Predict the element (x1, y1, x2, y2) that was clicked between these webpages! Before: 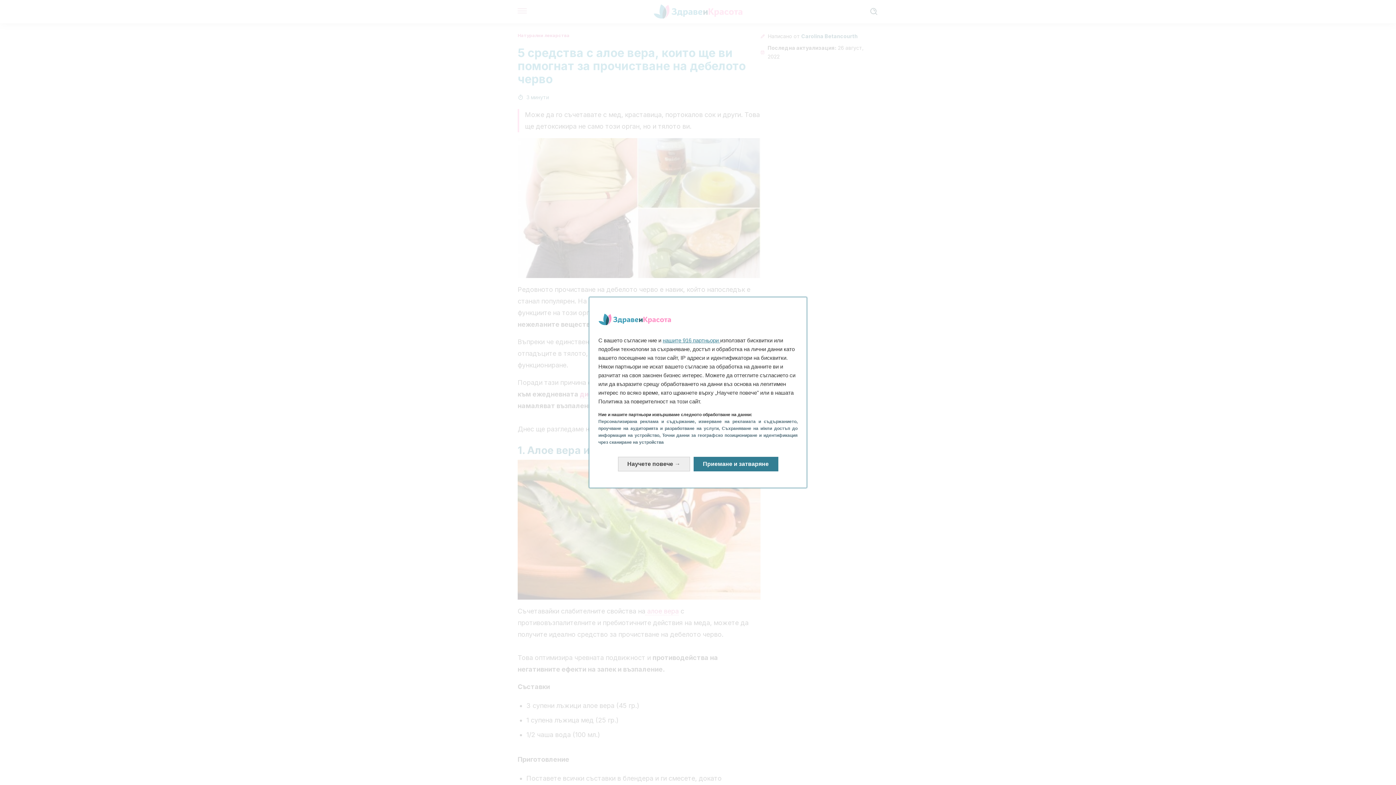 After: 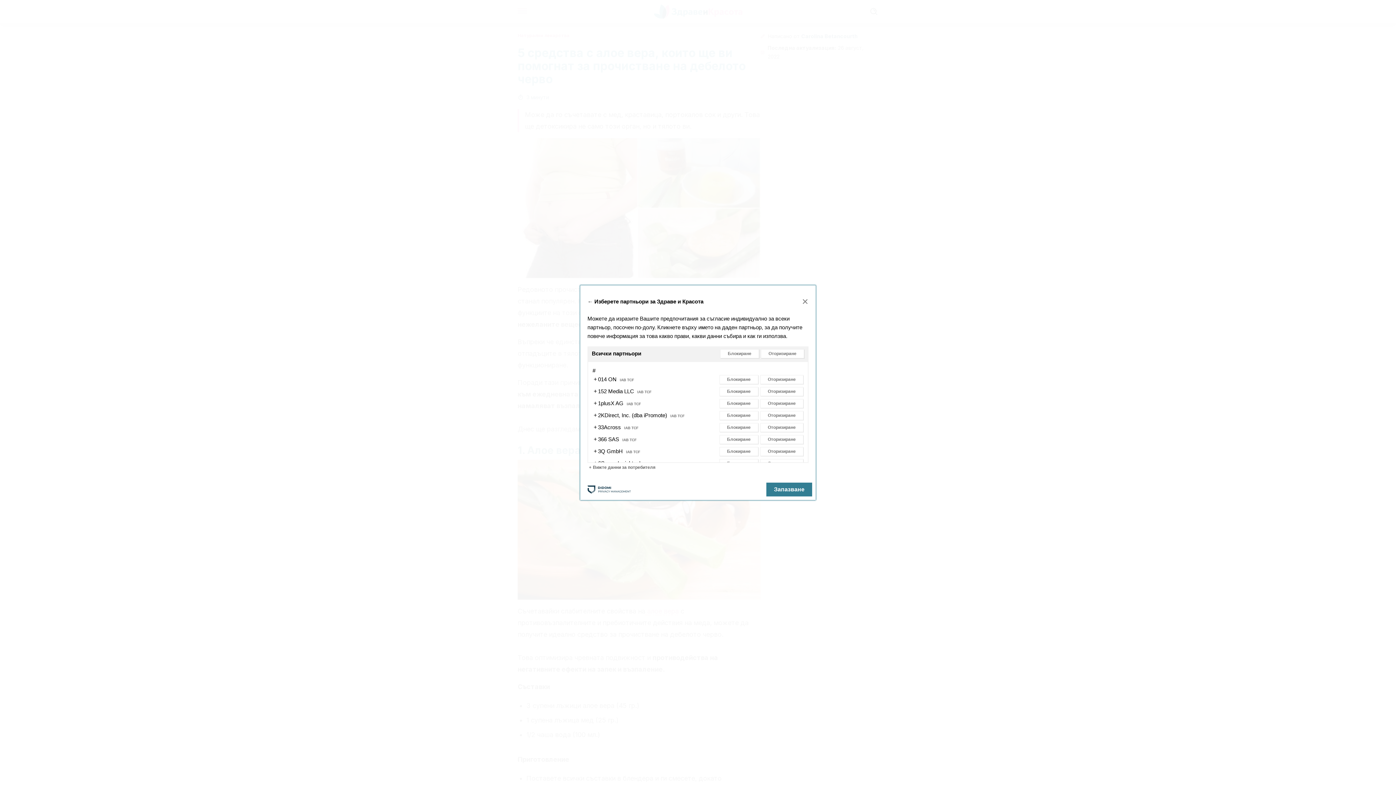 Action: bbox: (662, 331, 720, 337) label: нашите 916 партньори 